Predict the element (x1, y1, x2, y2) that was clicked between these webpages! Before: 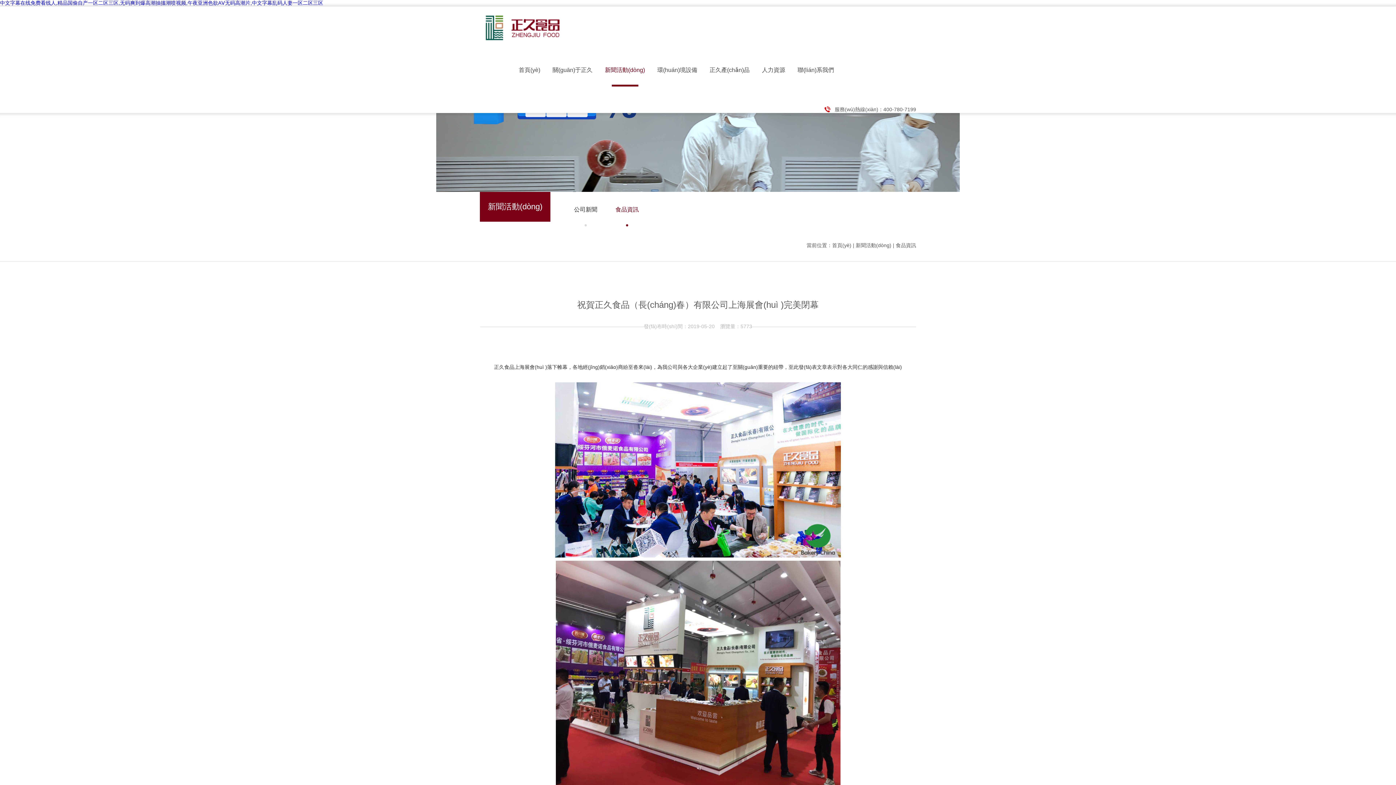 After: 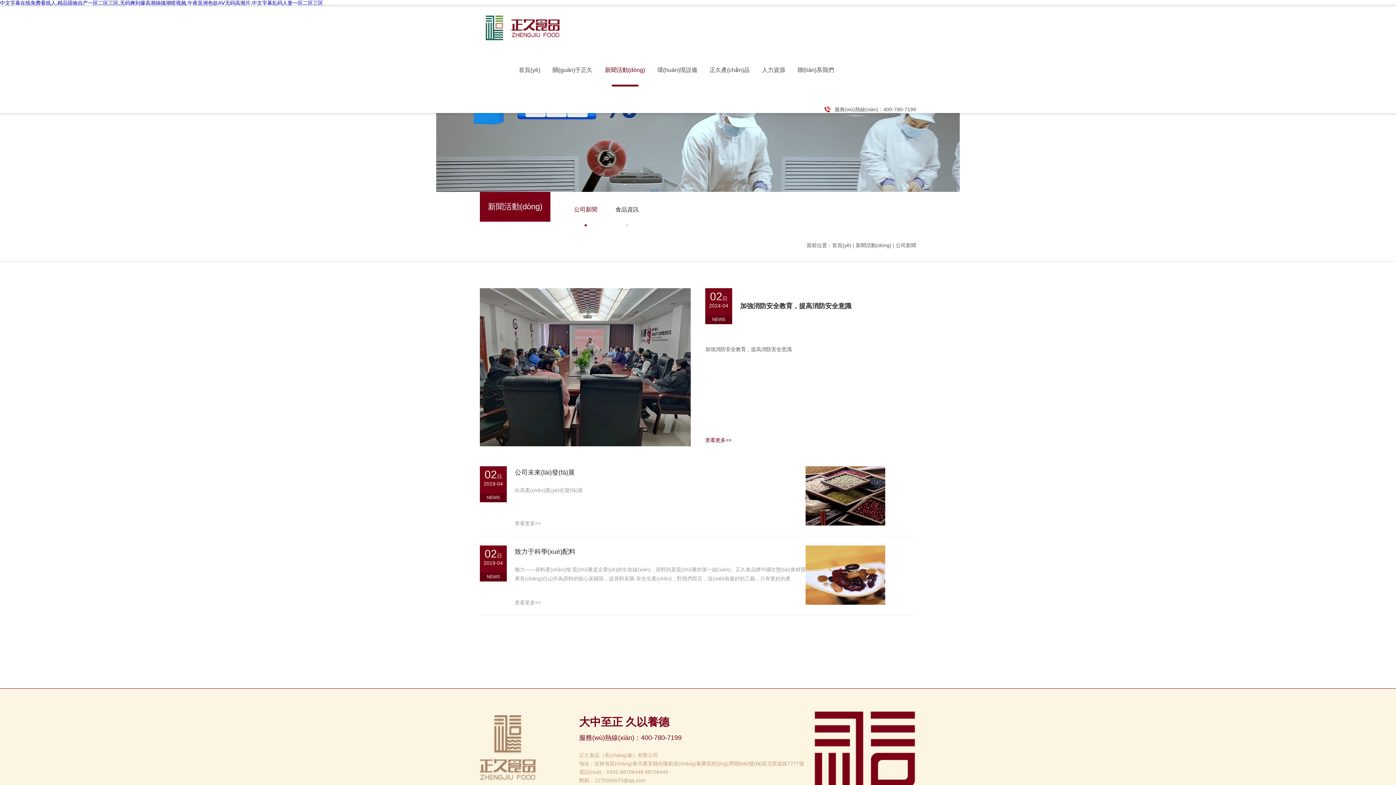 Action: label: 公司新聞 bbox: (574, 206, 597, 226)